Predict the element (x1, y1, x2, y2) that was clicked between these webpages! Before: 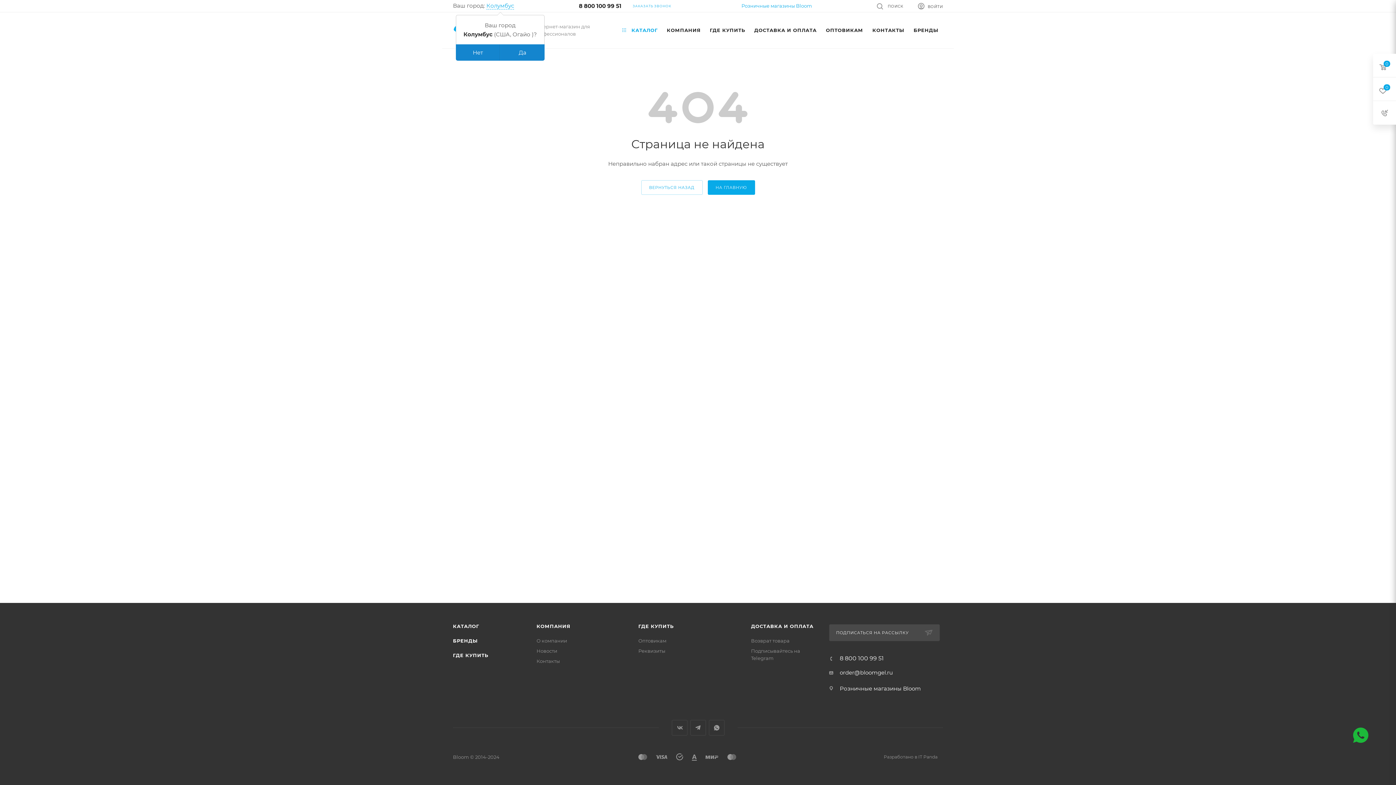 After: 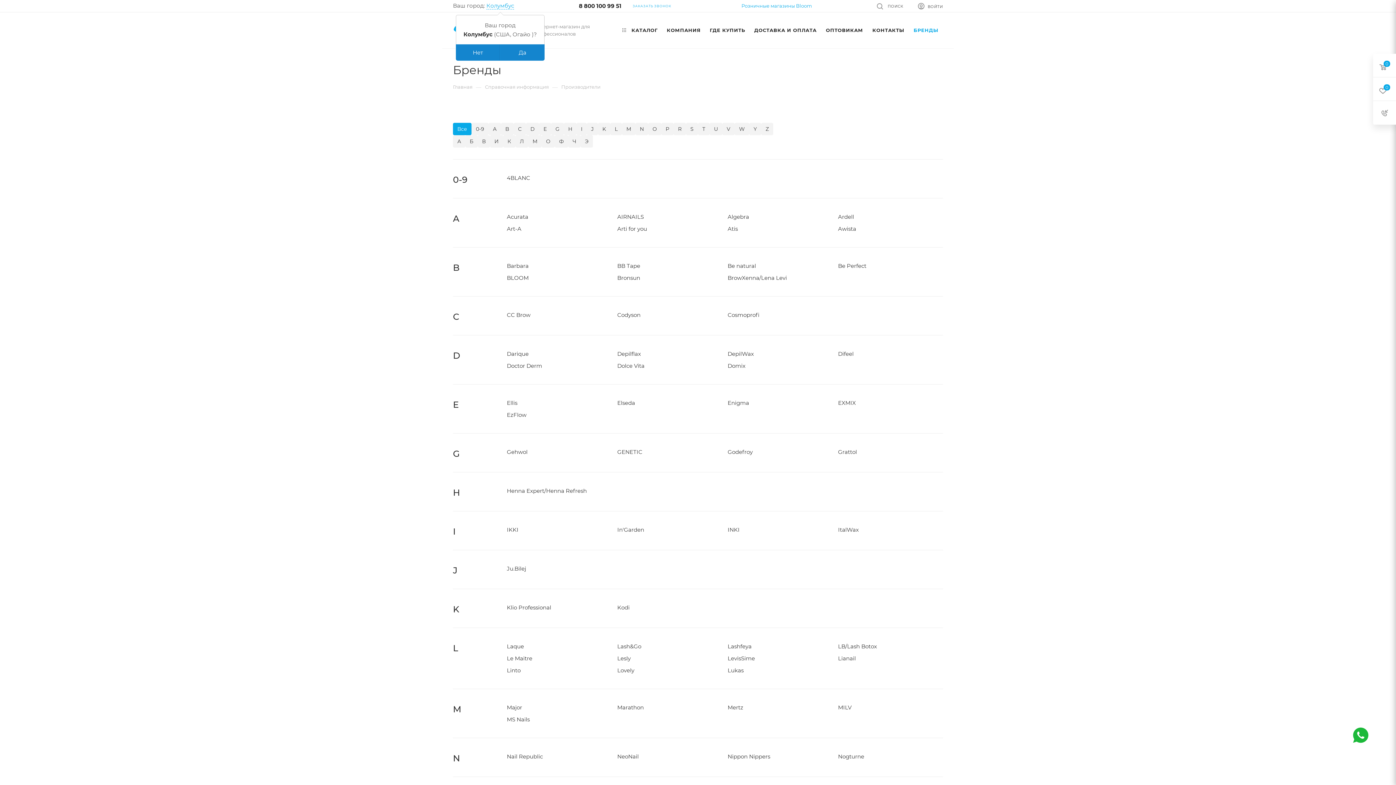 Action: label: БРЕНДЫ bbox: (909, 12, 943, 48)